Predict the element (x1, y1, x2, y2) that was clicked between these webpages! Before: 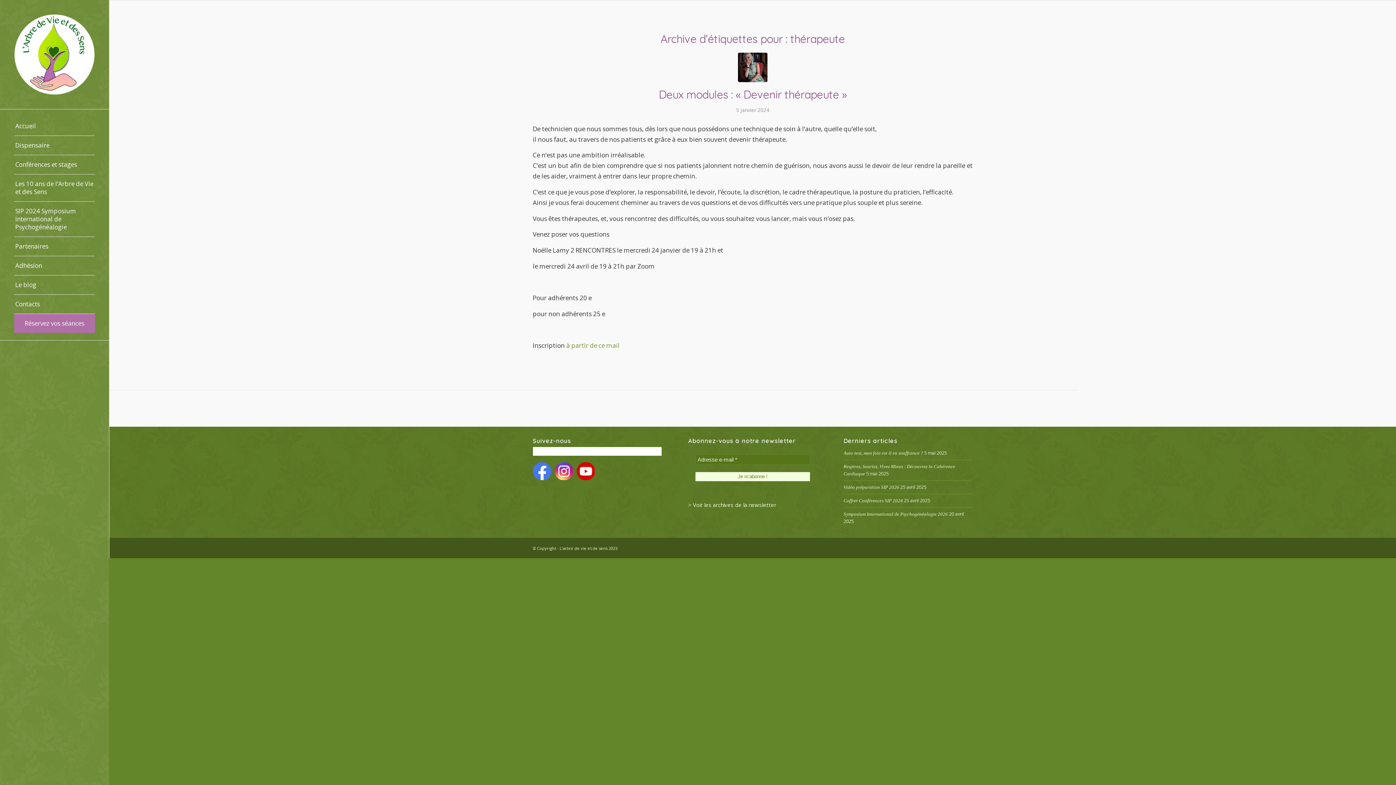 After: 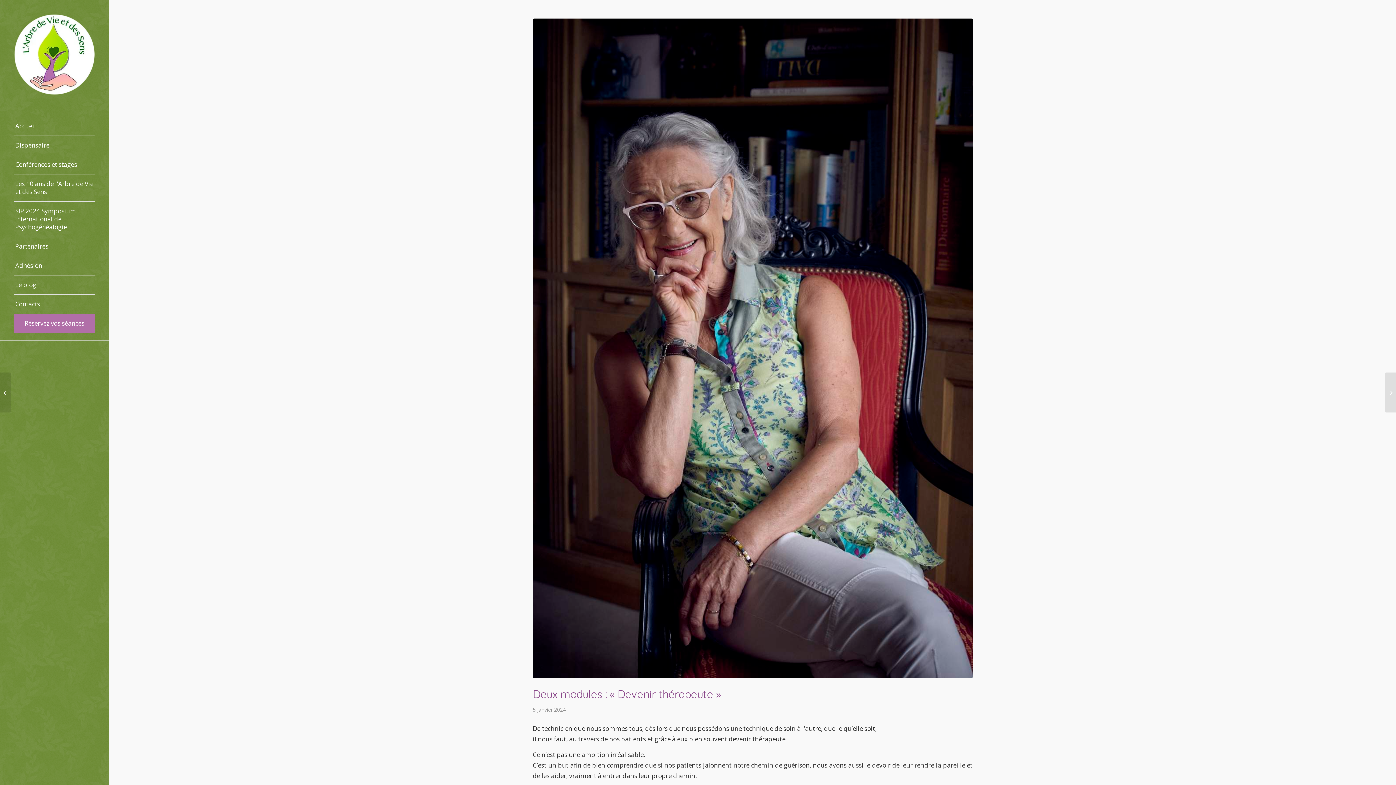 Action: bbox: (738, 52, 767, 82)